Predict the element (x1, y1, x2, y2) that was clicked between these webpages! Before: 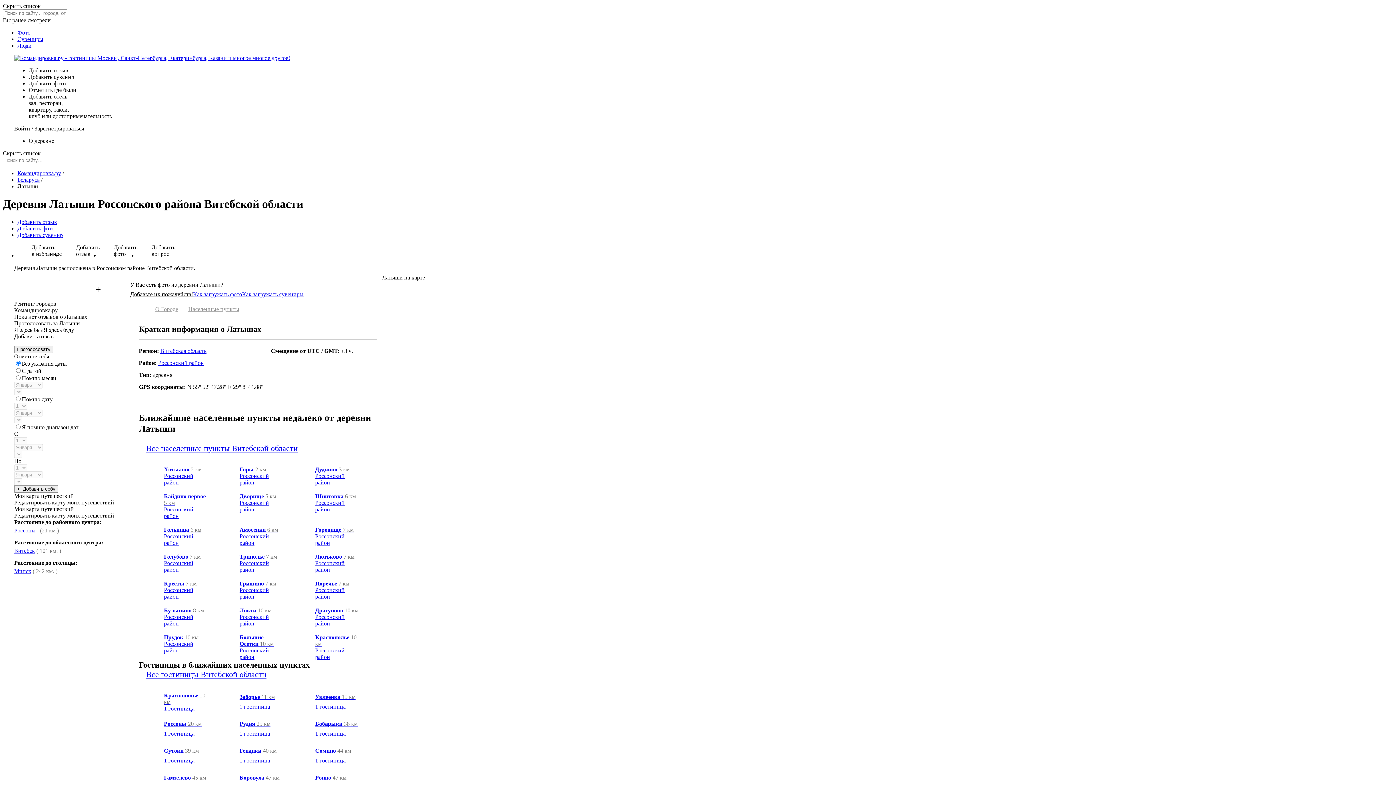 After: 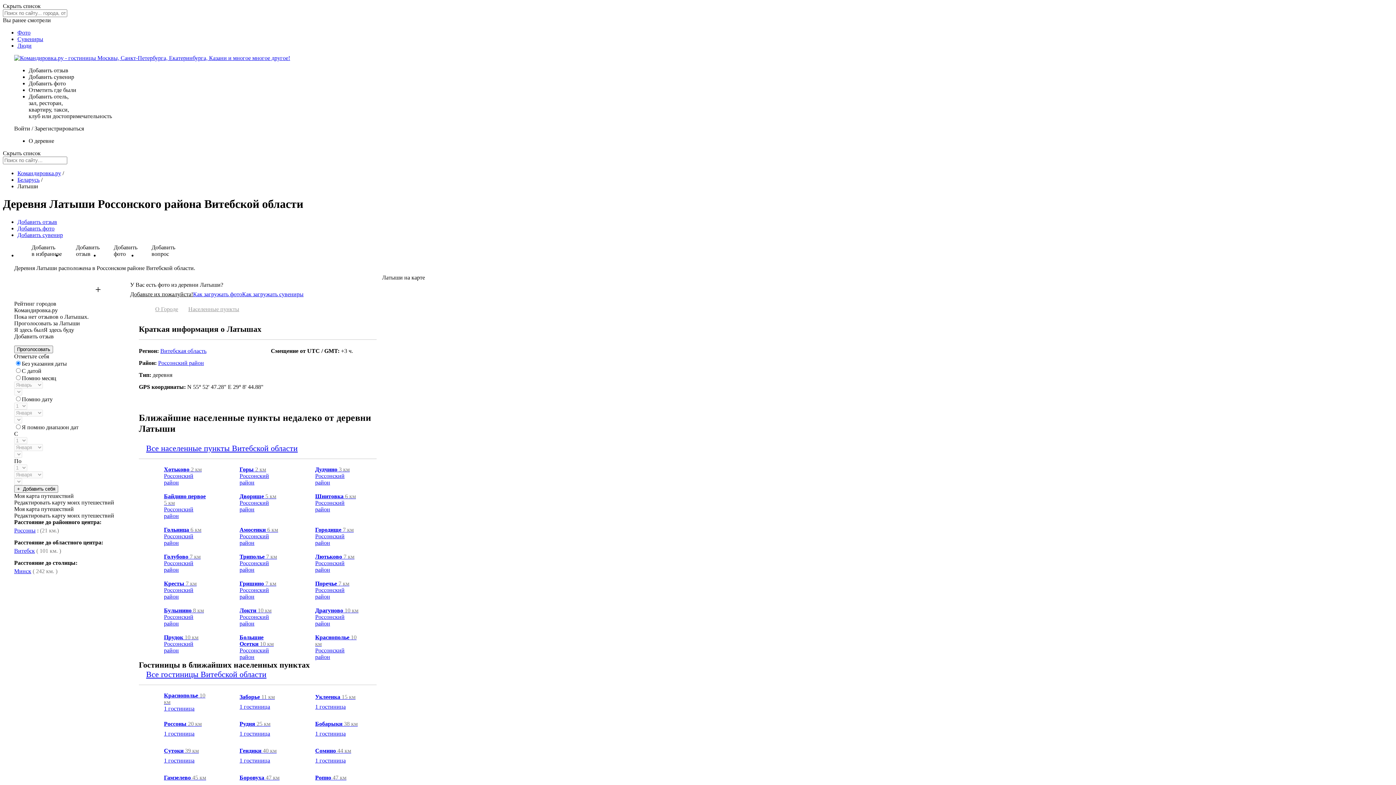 Action: bbox: (28, 137, 54, 144) label: О деревне